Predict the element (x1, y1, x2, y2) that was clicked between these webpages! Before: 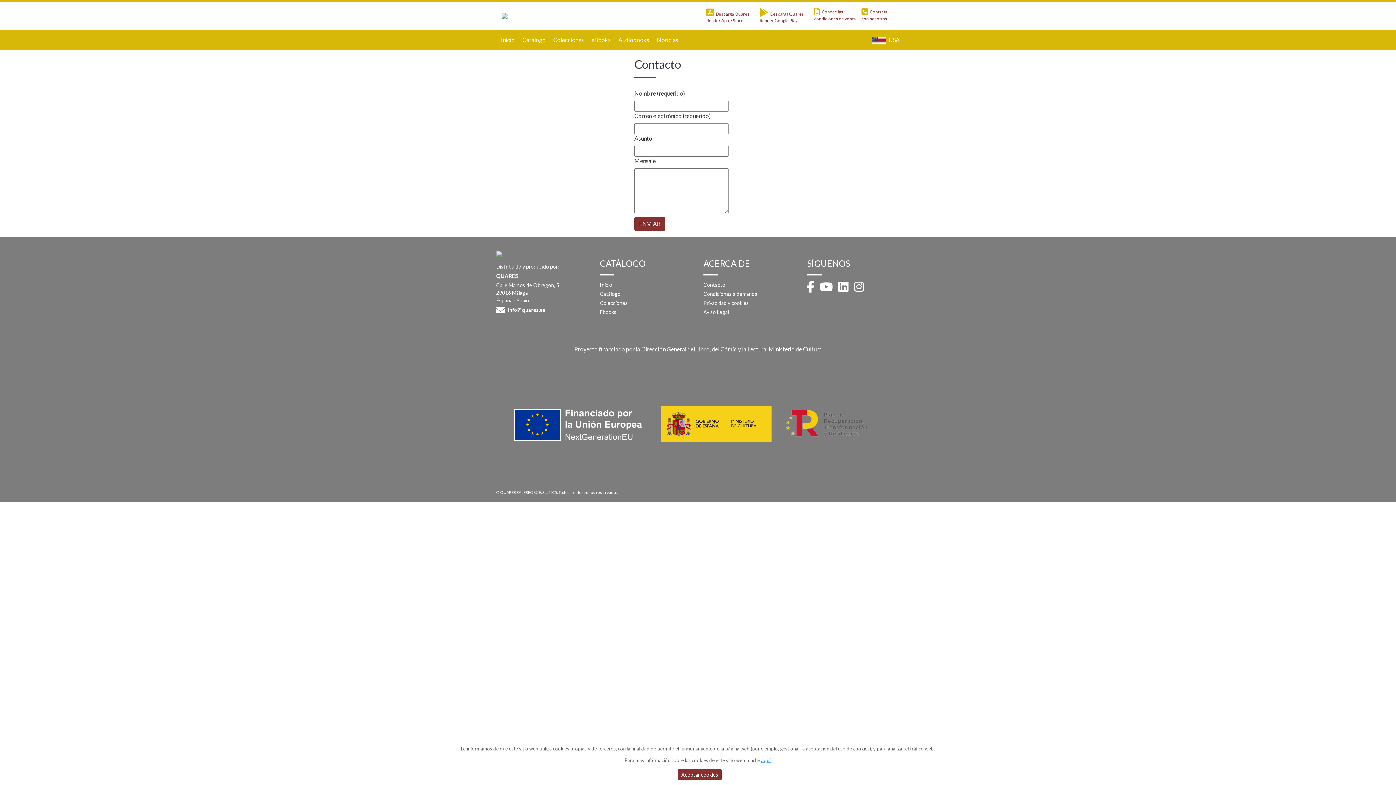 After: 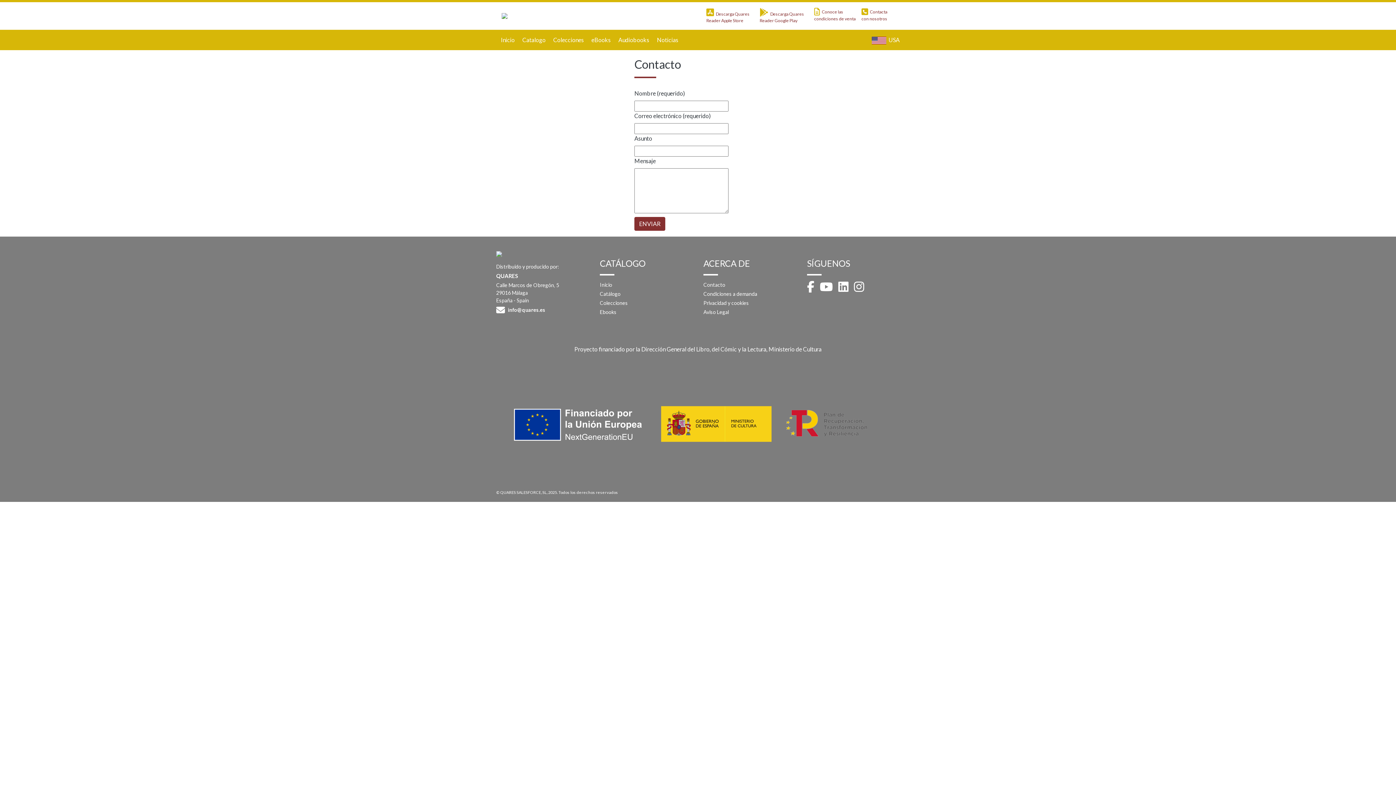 Action: label: Cerrar bbox: (678, 769, 721, 780)